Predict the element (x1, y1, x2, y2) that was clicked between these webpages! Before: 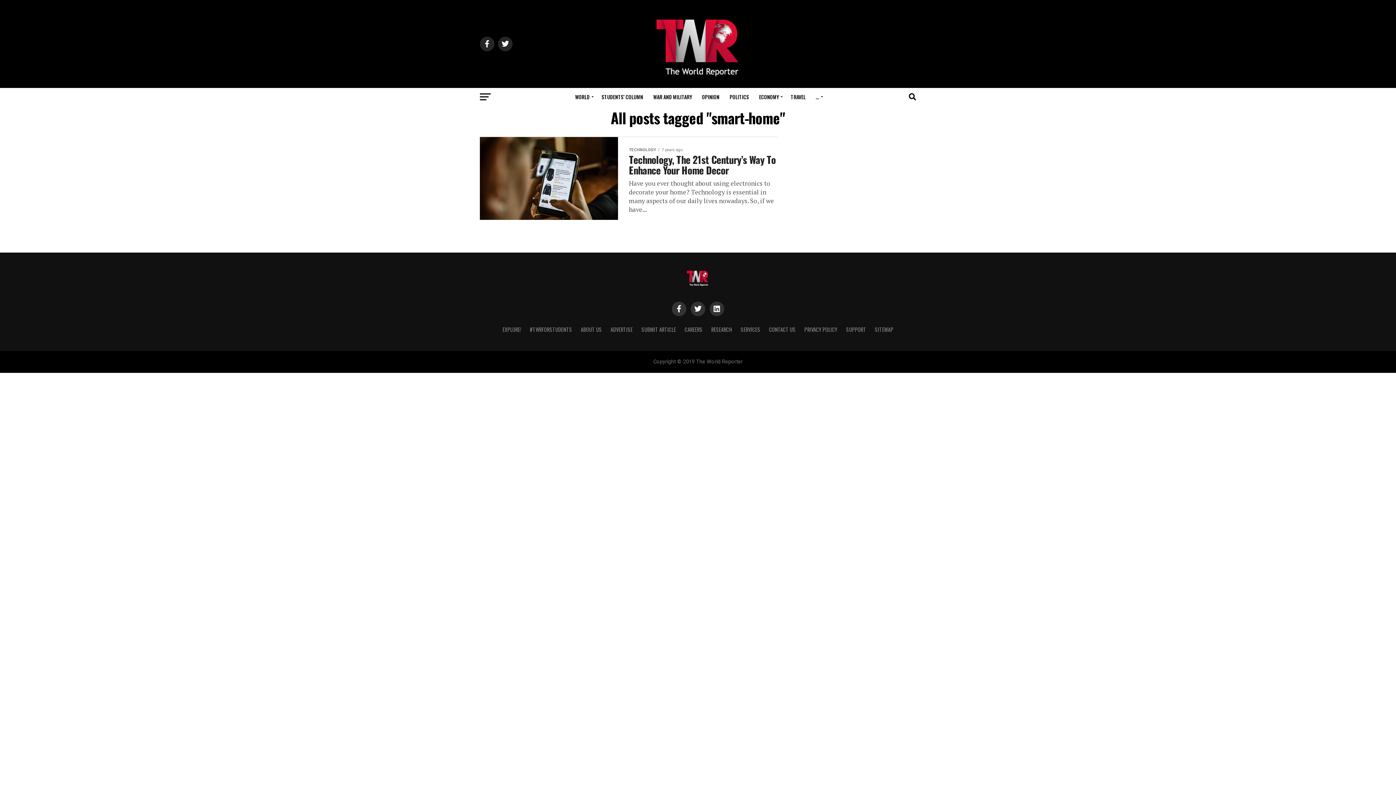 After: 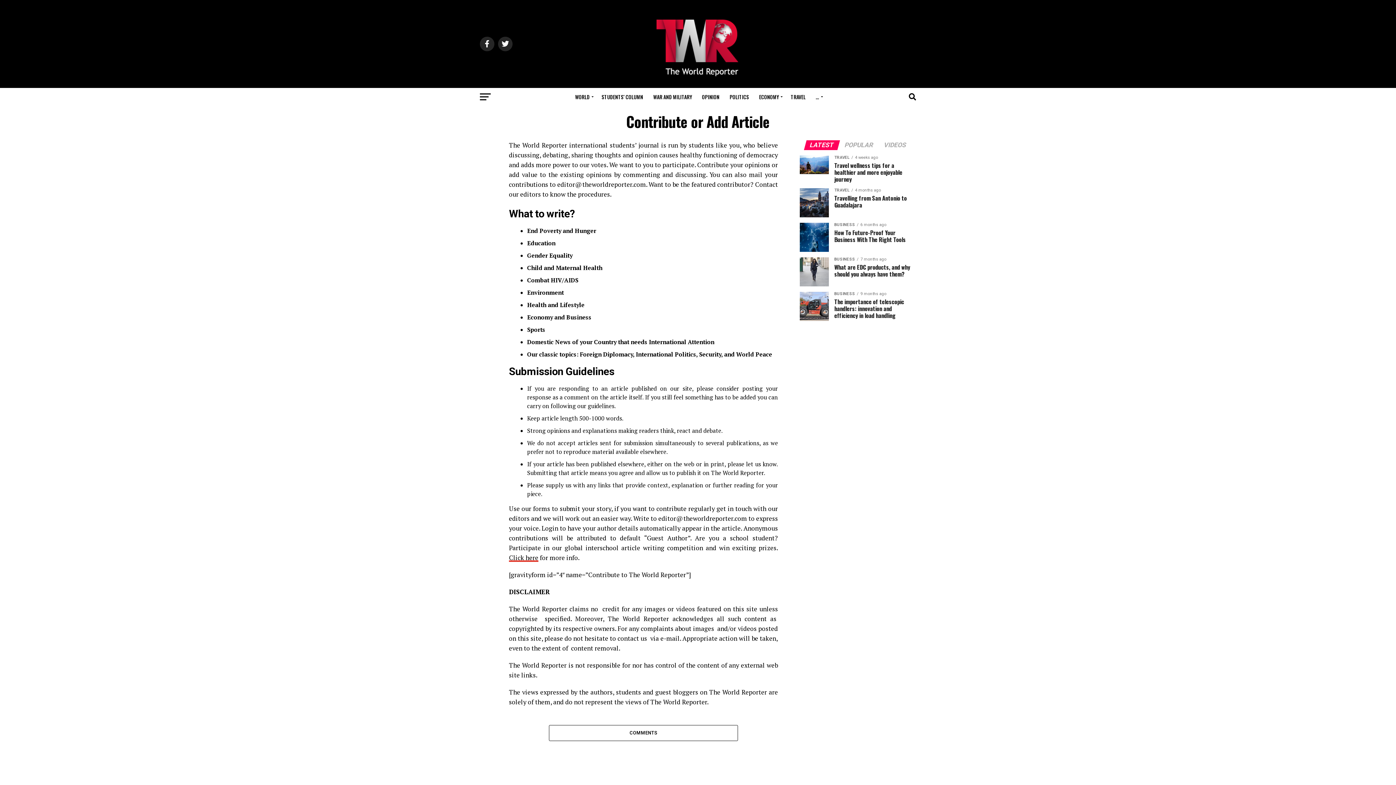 Action: bbox: (641, 325, 676, 333) label: SUBMIT ARTICLE